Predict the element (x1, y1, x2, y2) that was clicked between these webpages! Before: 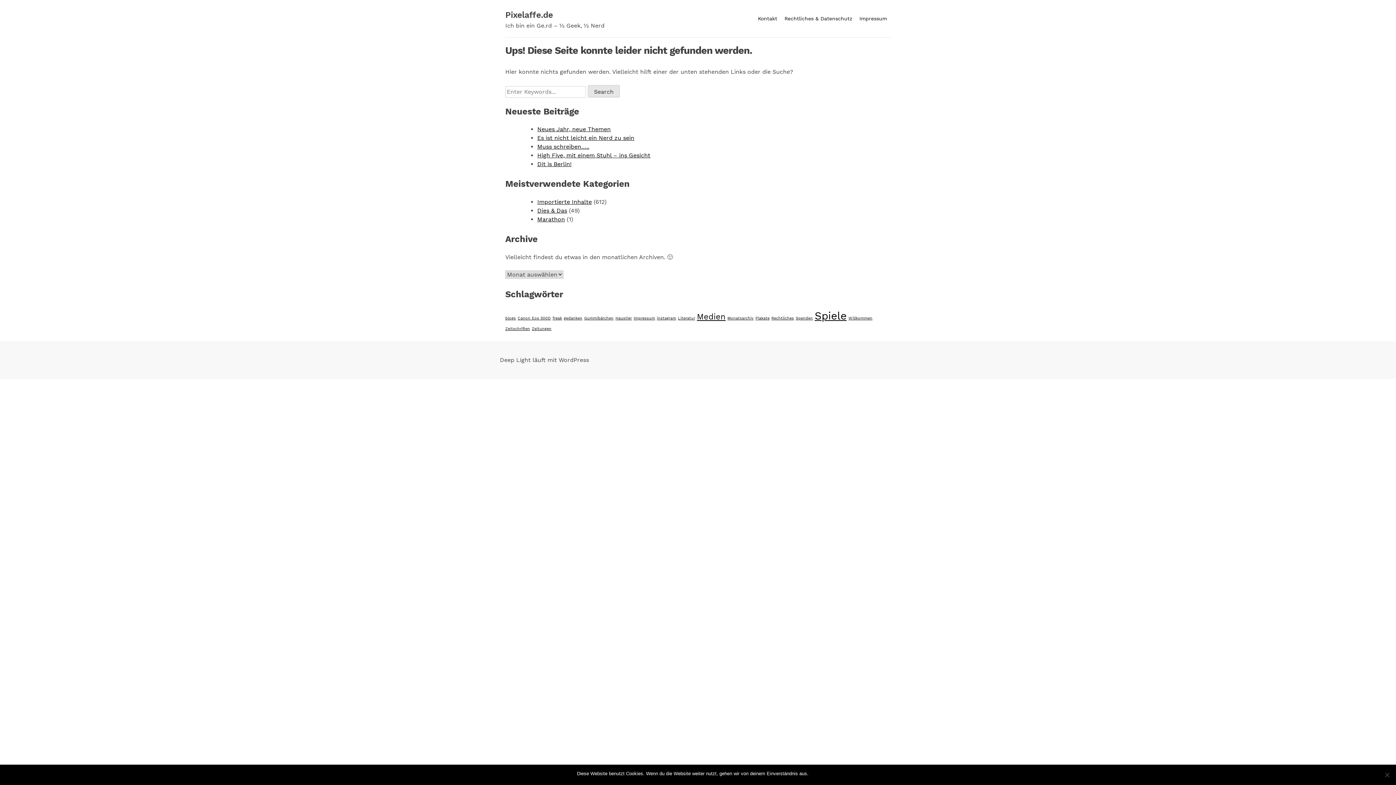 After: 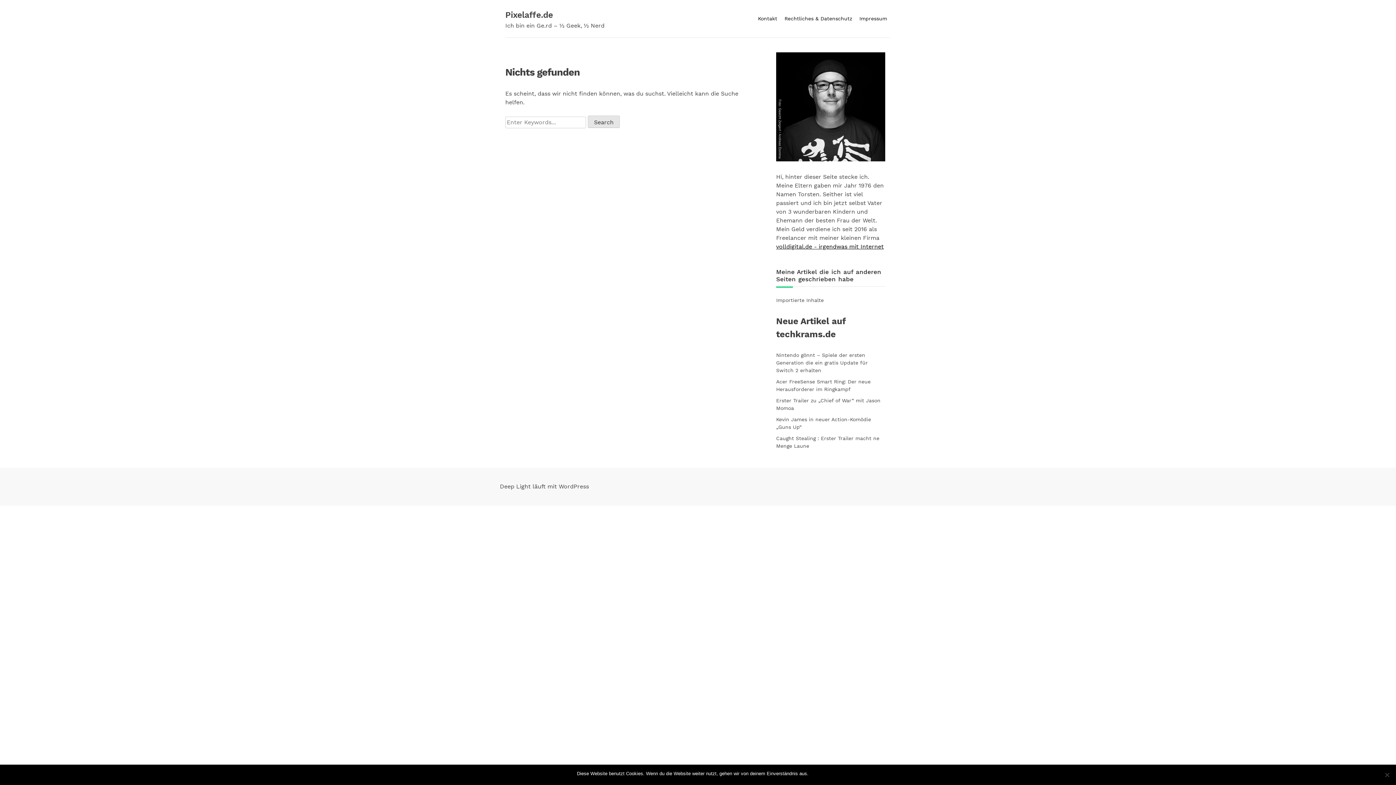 Action: bbox: (771, 316, 794, 320) label: Rechtliches (1 Eintrag)